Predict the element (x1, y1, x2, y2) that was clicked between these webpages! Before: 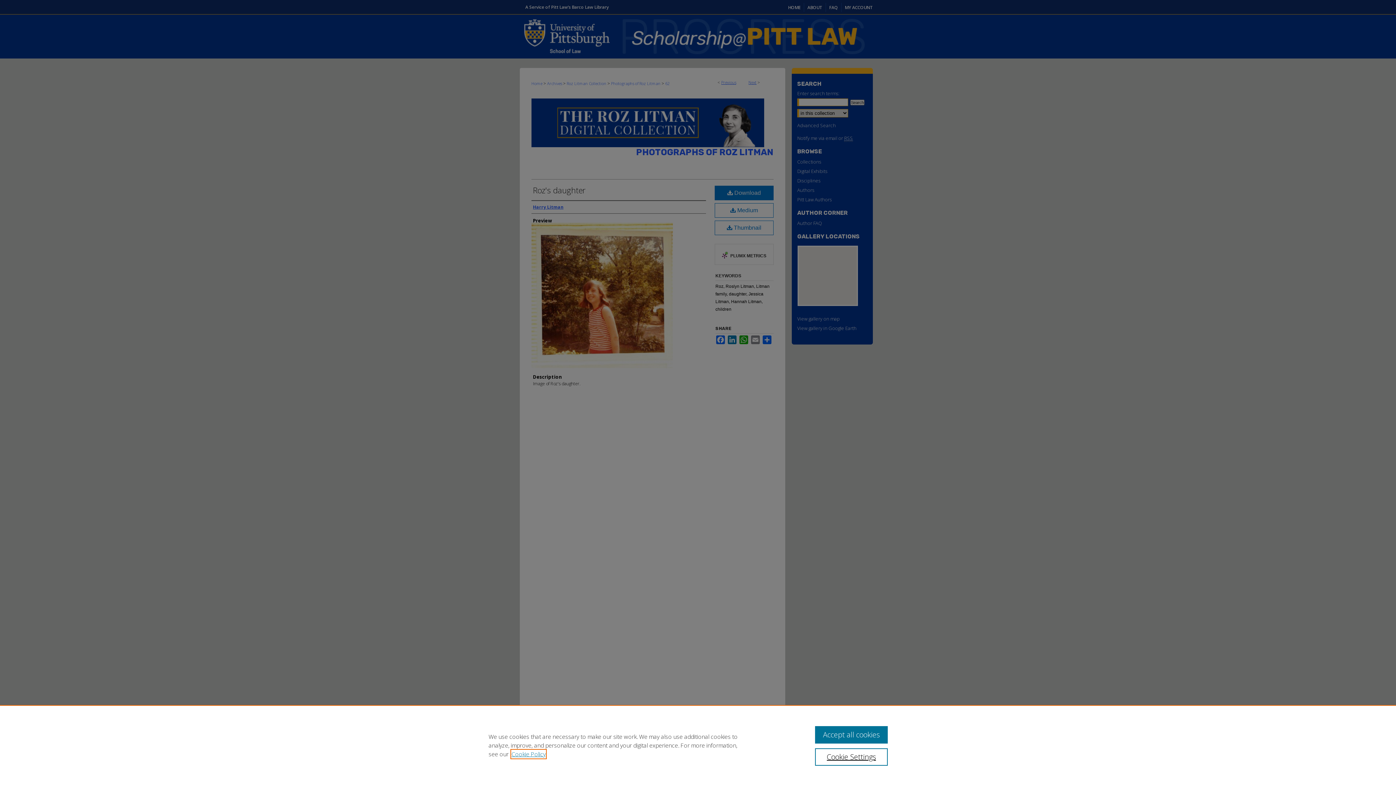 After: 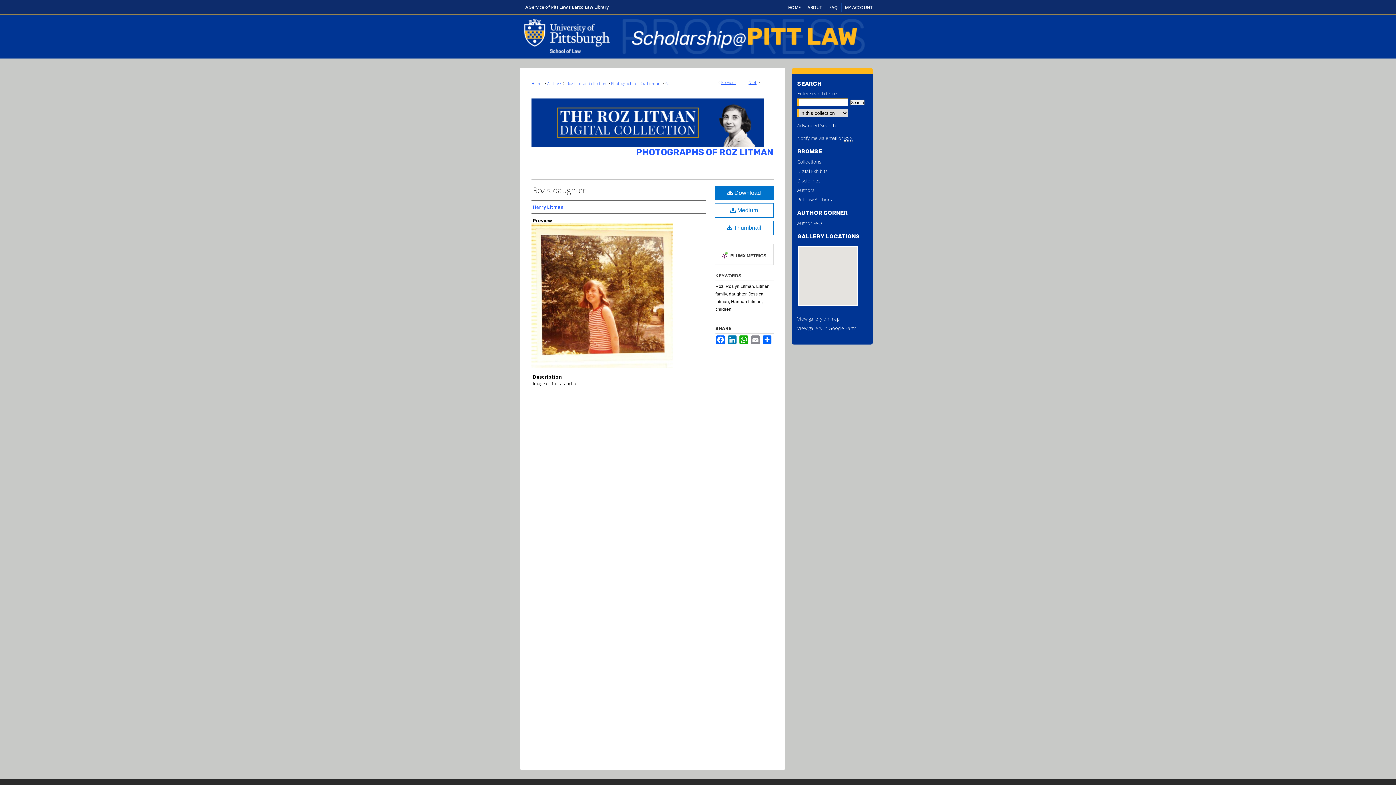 Action: bbox: (815, 726, 887, 744) label: Accept all cookies